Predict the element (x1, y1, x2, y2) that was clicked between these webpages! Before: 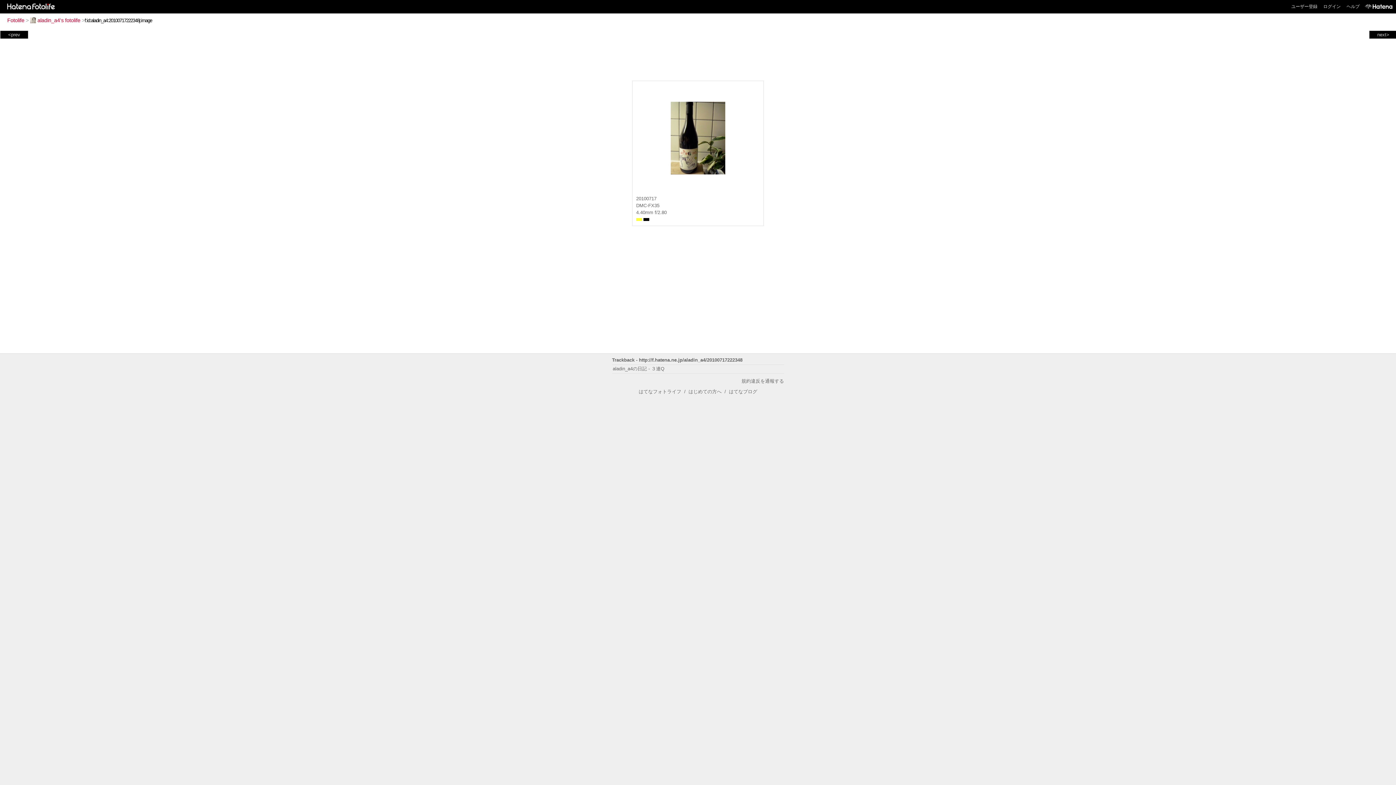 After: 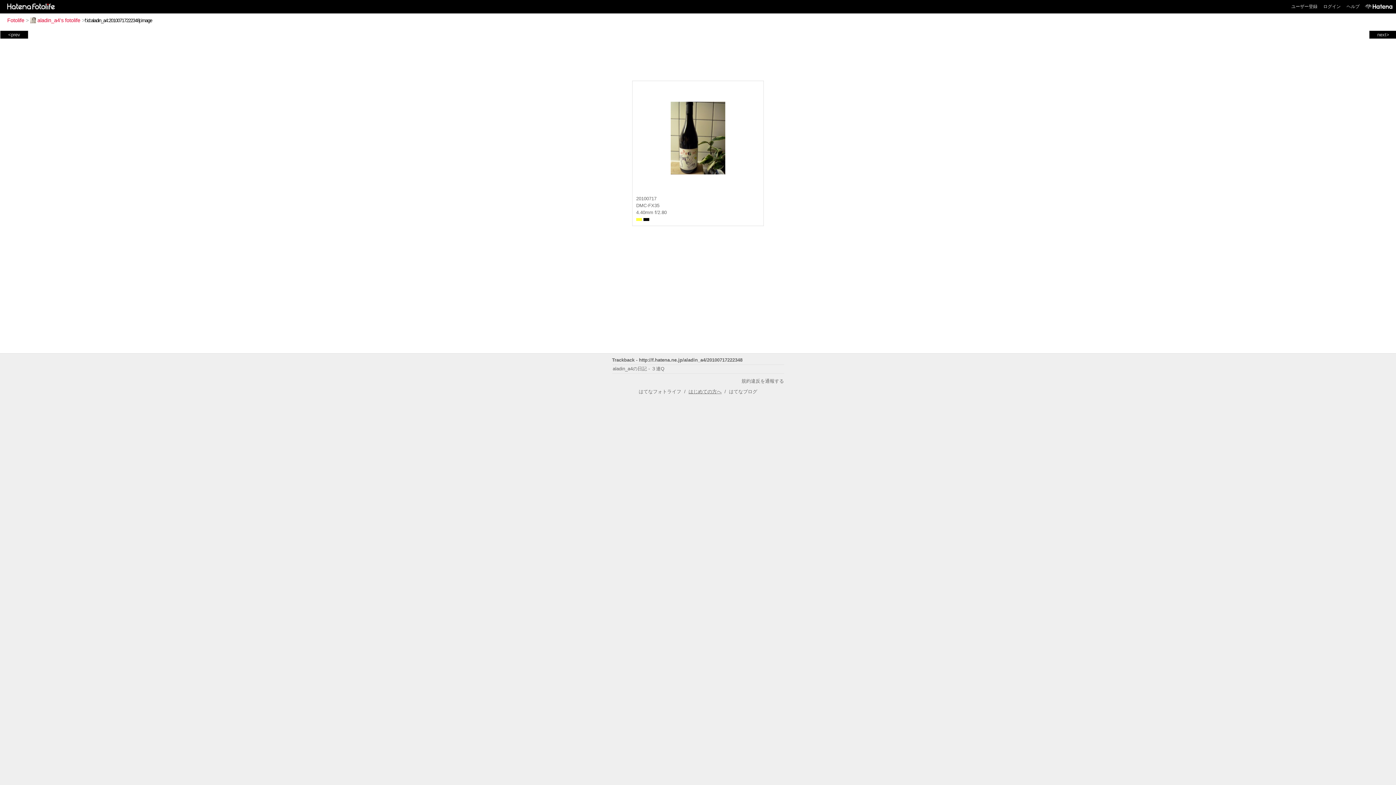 Action: label: はじめての方へ bbox: (688, 389, 721, 394)